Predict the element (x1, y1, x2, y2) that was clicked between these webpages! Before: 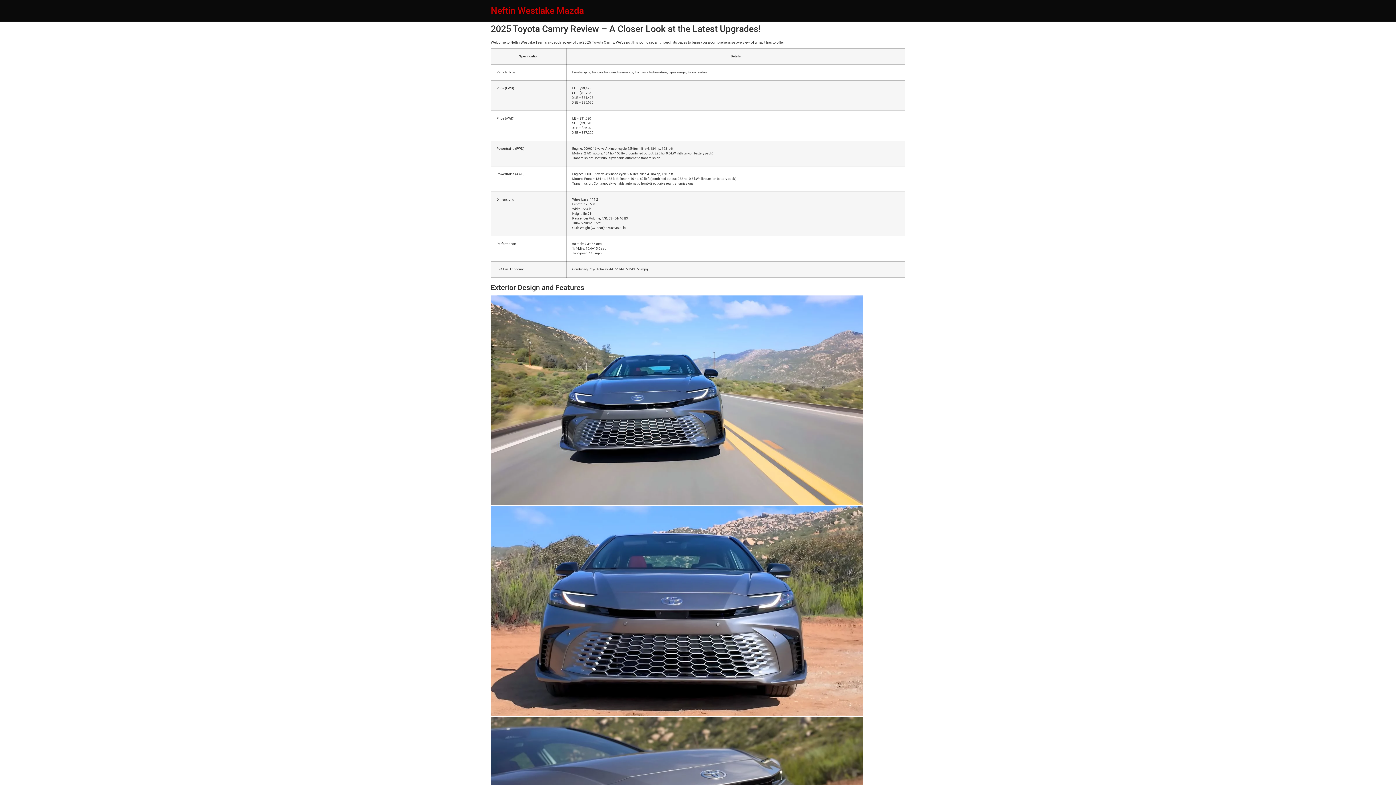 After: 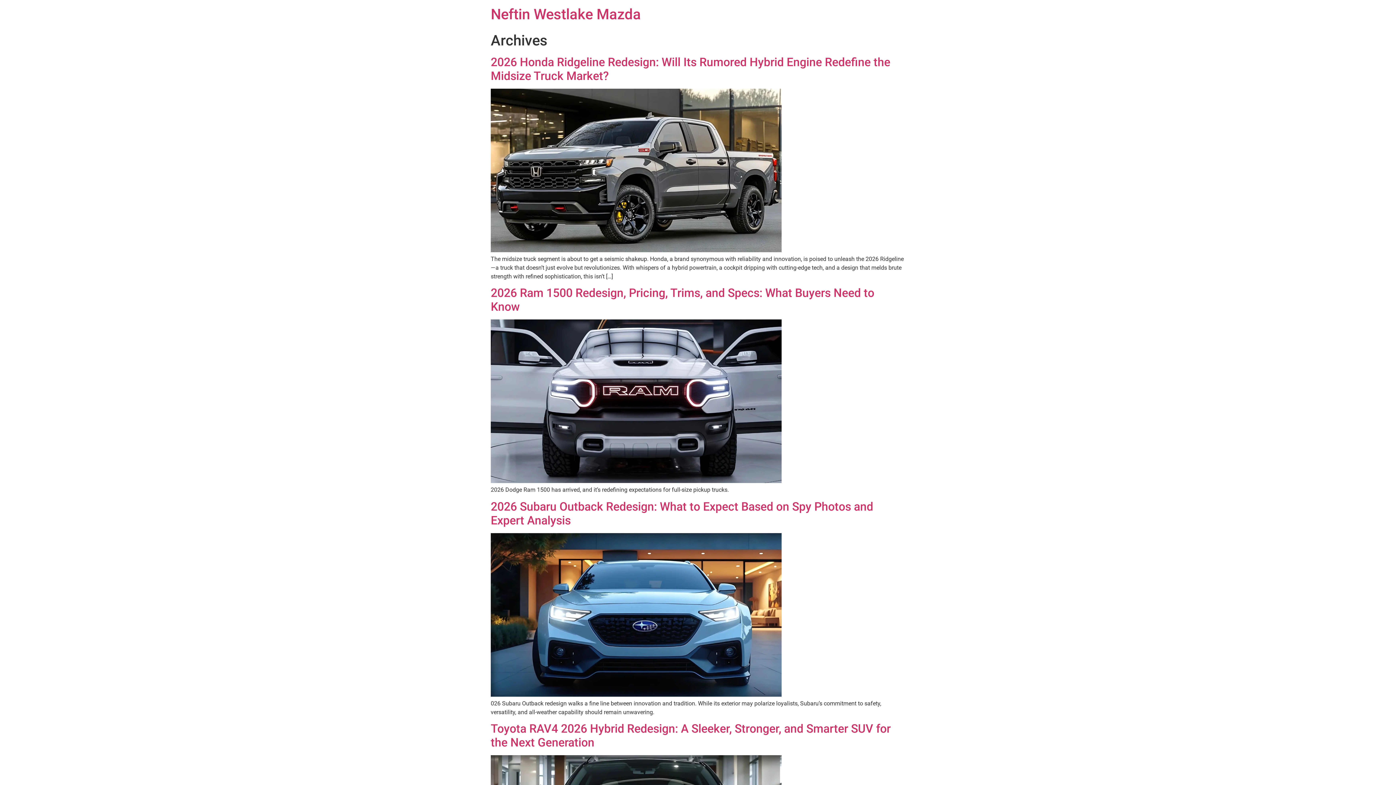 Action: label: Neftin Westlake Mazda bbox: (490, 5, 584, 16)